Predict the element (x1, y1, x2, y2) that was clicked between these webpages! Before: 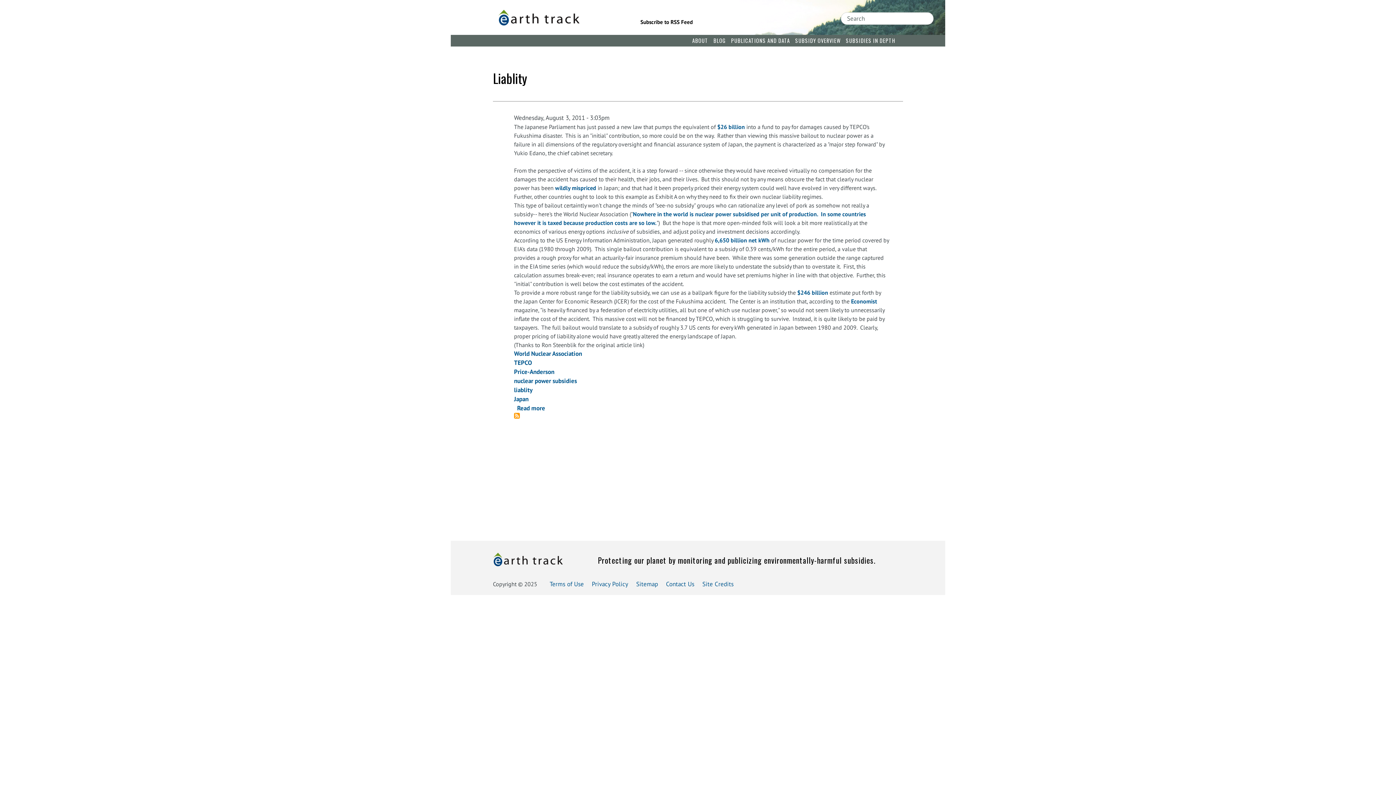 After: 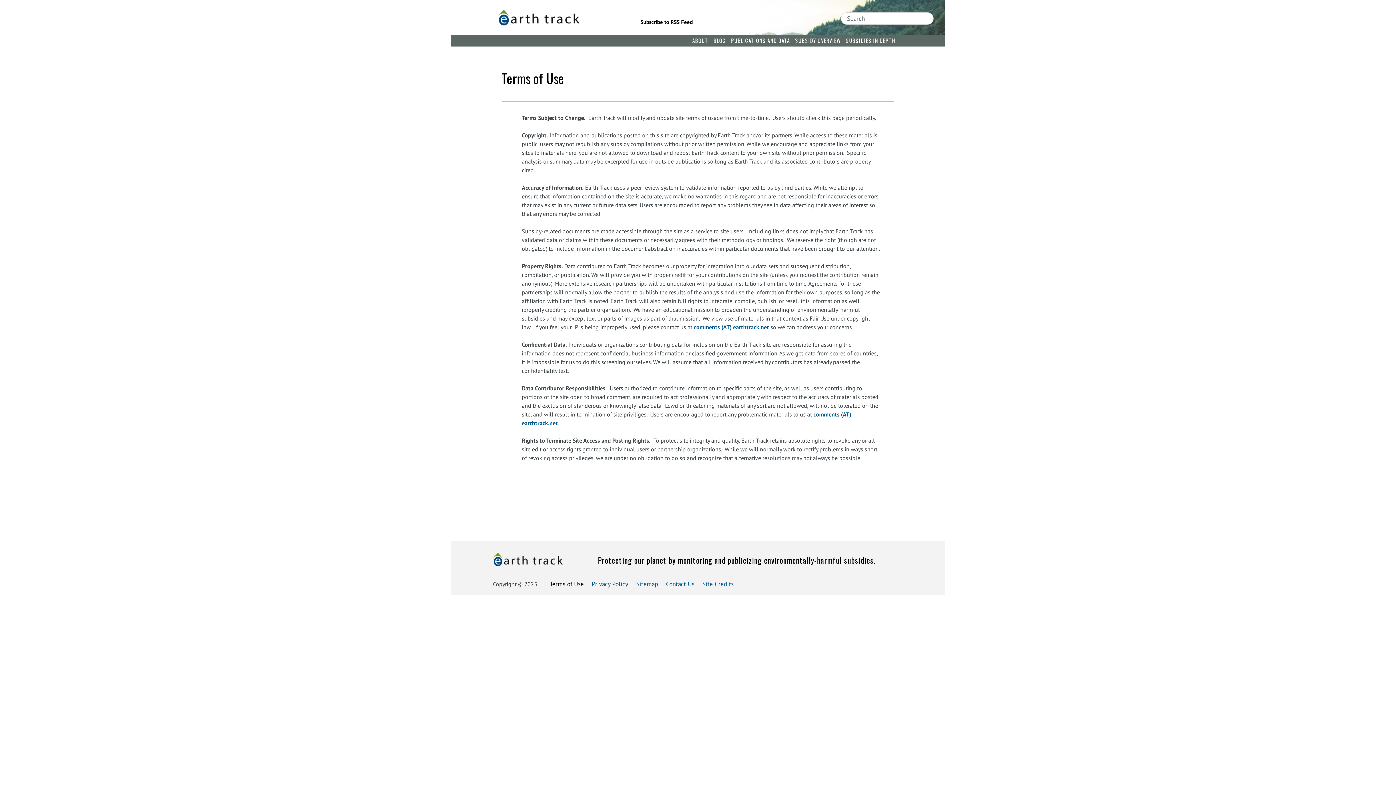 Action: bbox: (549, 580, 584, 588) label: Terms of Use